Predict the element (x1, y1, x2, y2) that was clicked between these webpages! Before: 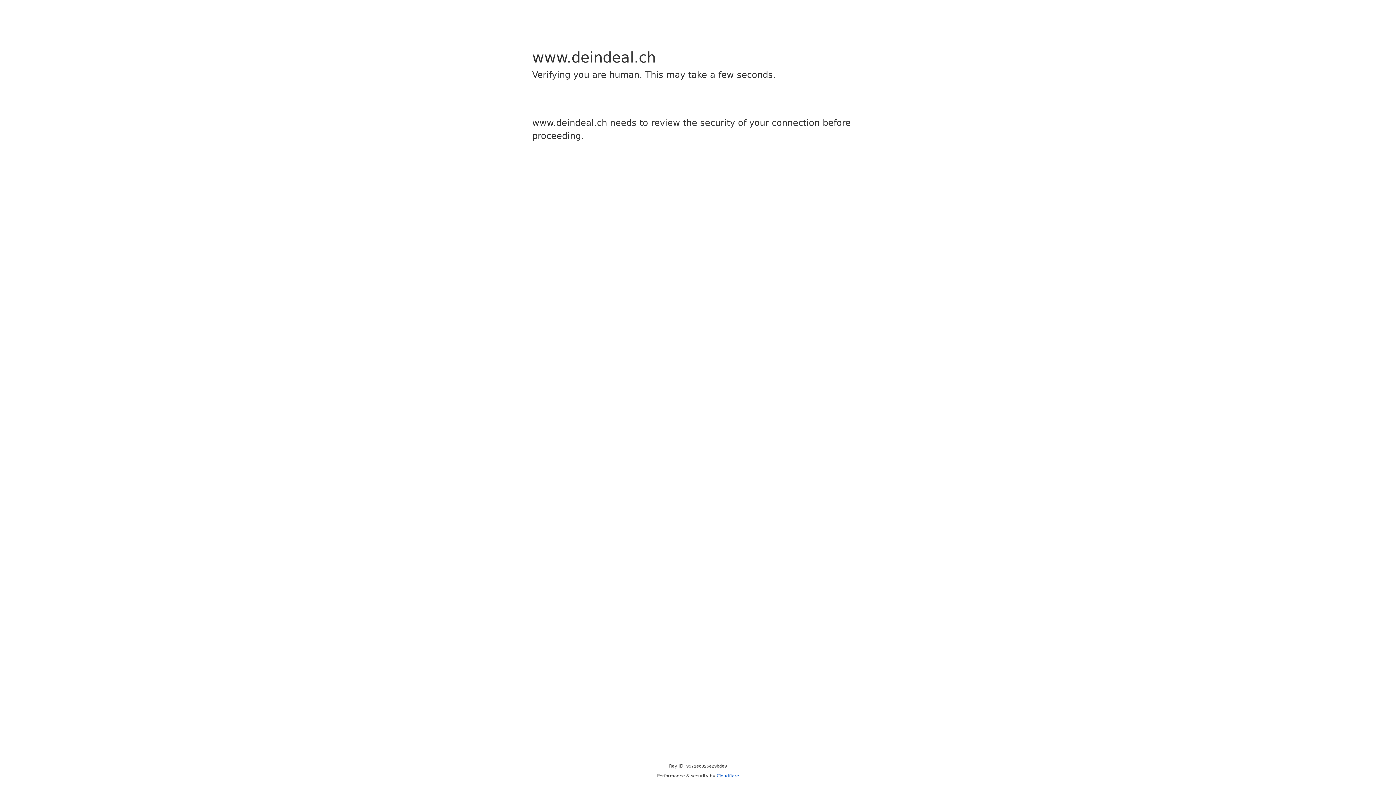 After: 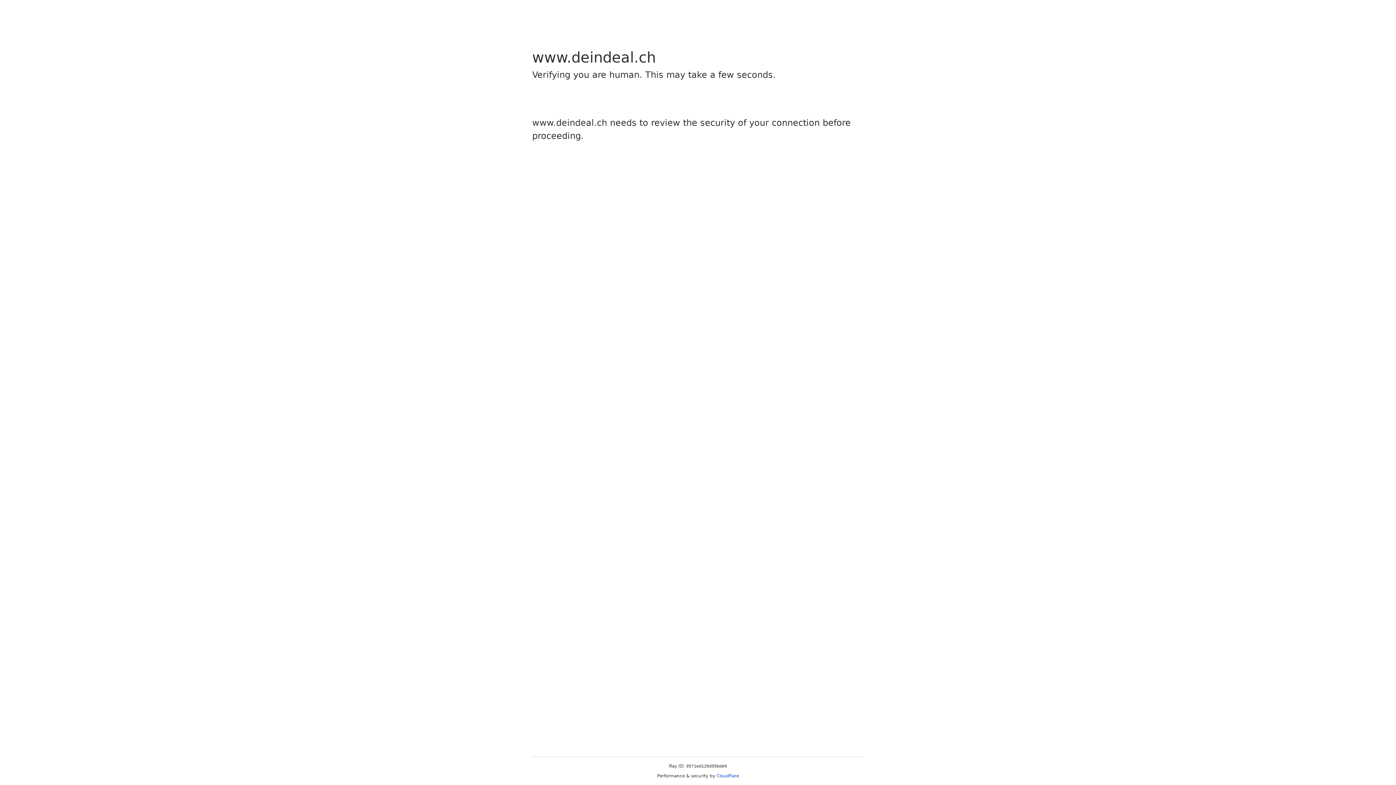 Action: bbox: (716, 773, 739, 778) label: Cloudflare